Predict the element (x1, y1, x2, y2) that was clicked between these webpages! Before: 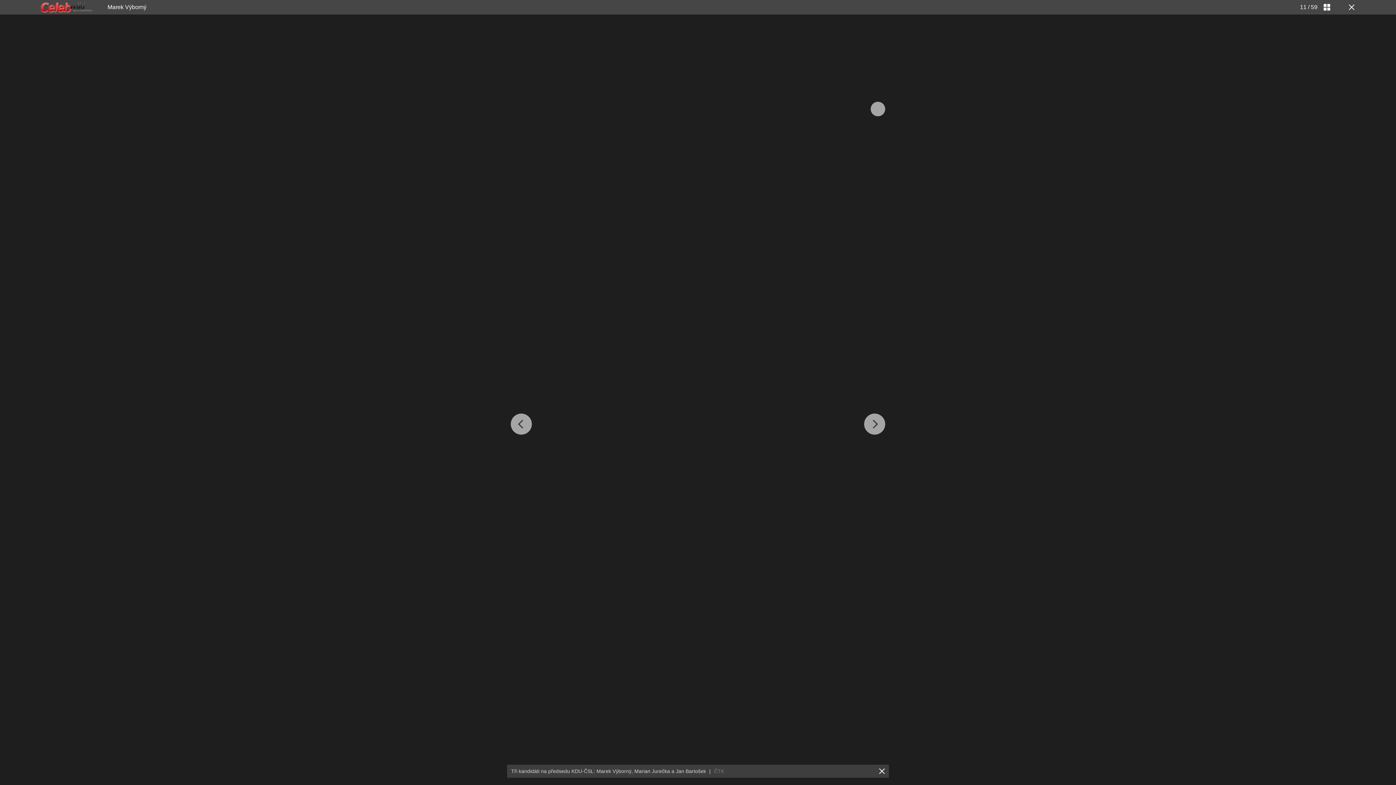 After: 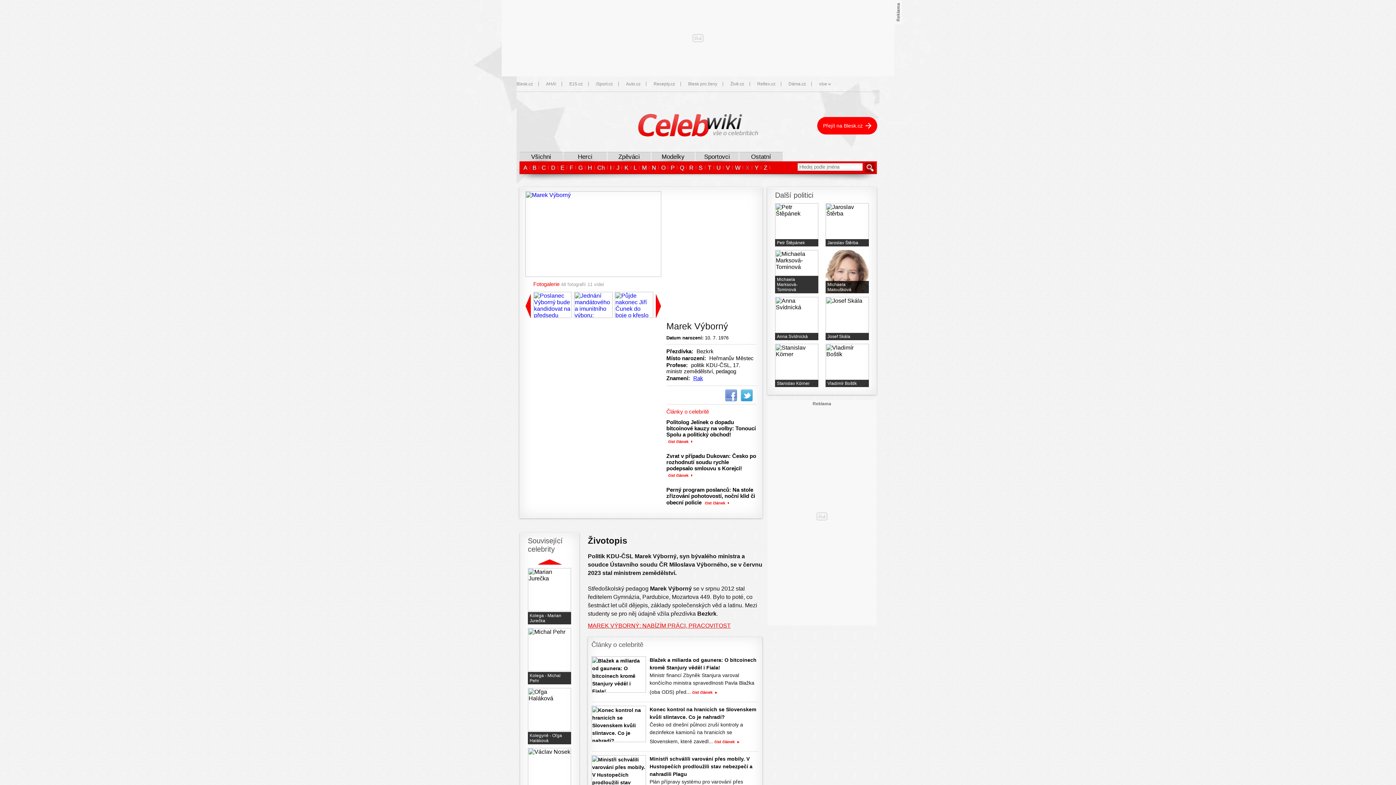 Action: label: Marek Výborný bbox: (107, 4, 146, 10)